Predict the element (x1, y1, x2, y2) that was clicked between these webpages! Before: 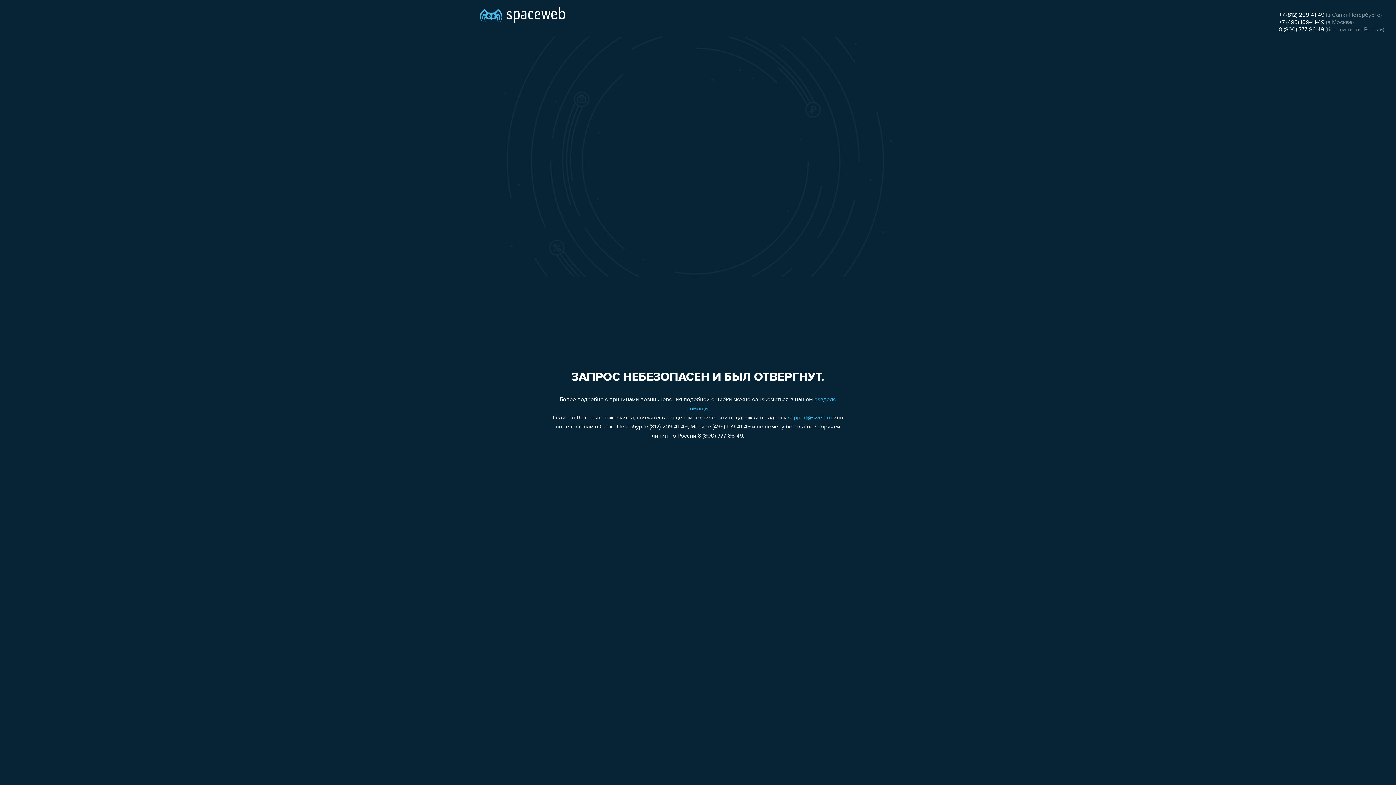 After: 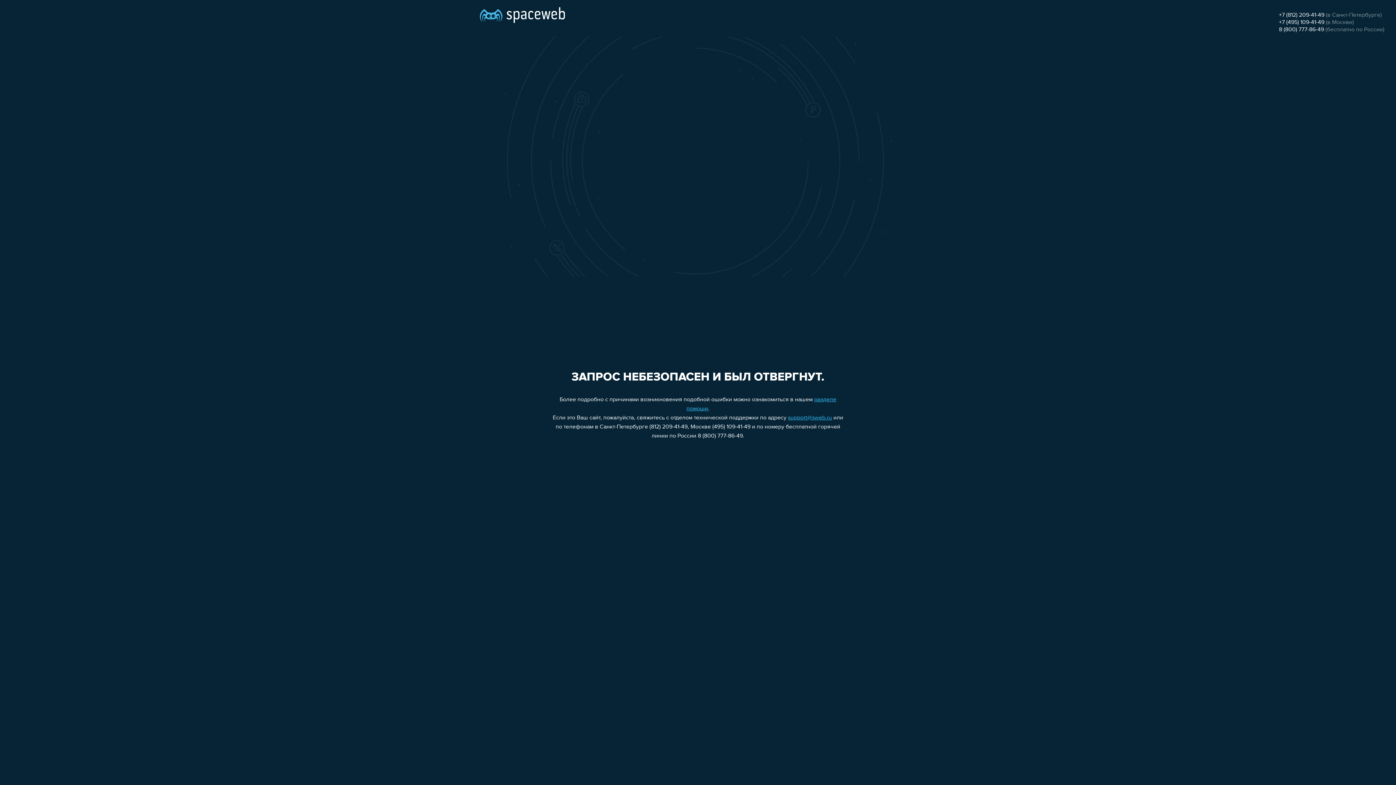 Action: bbox: (788, 415, 832, 421) label: support@sweb.ru